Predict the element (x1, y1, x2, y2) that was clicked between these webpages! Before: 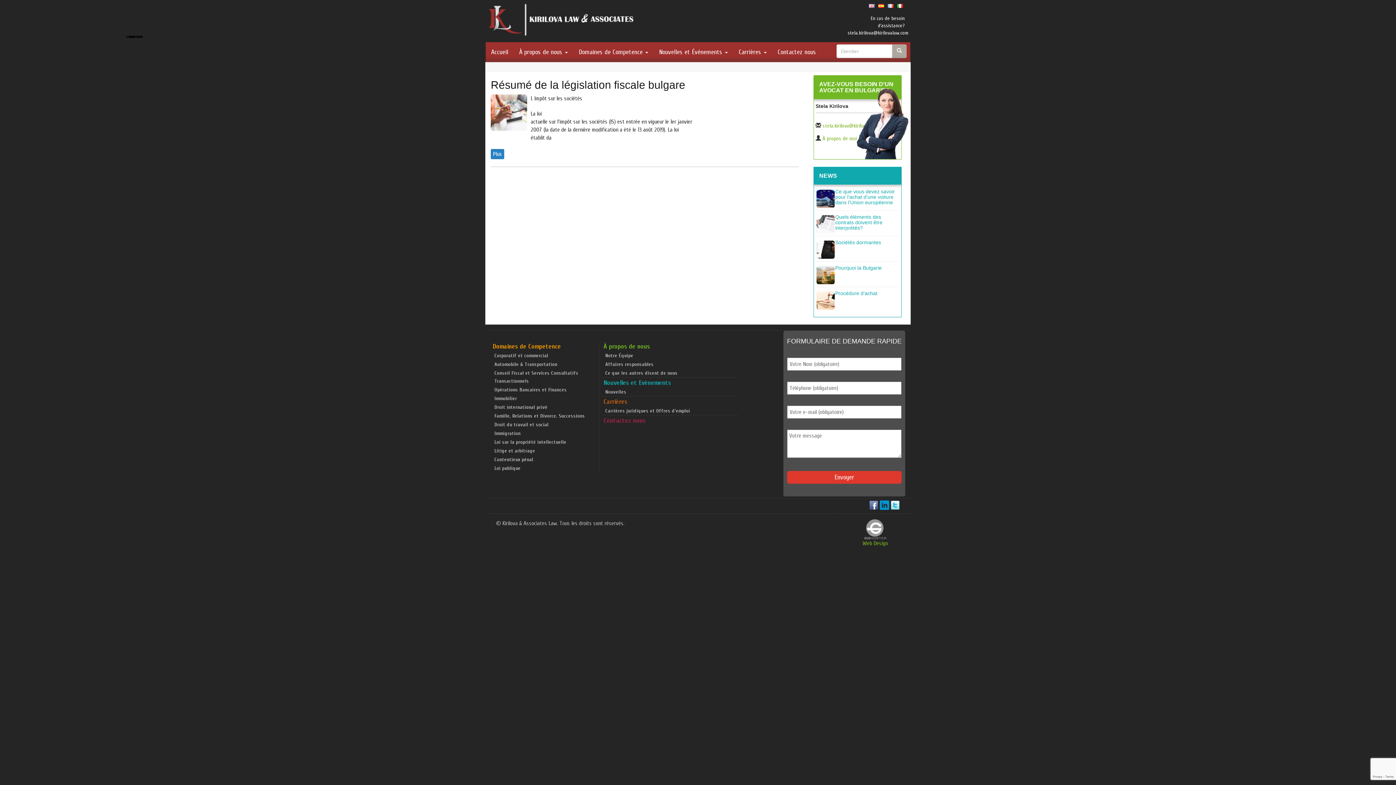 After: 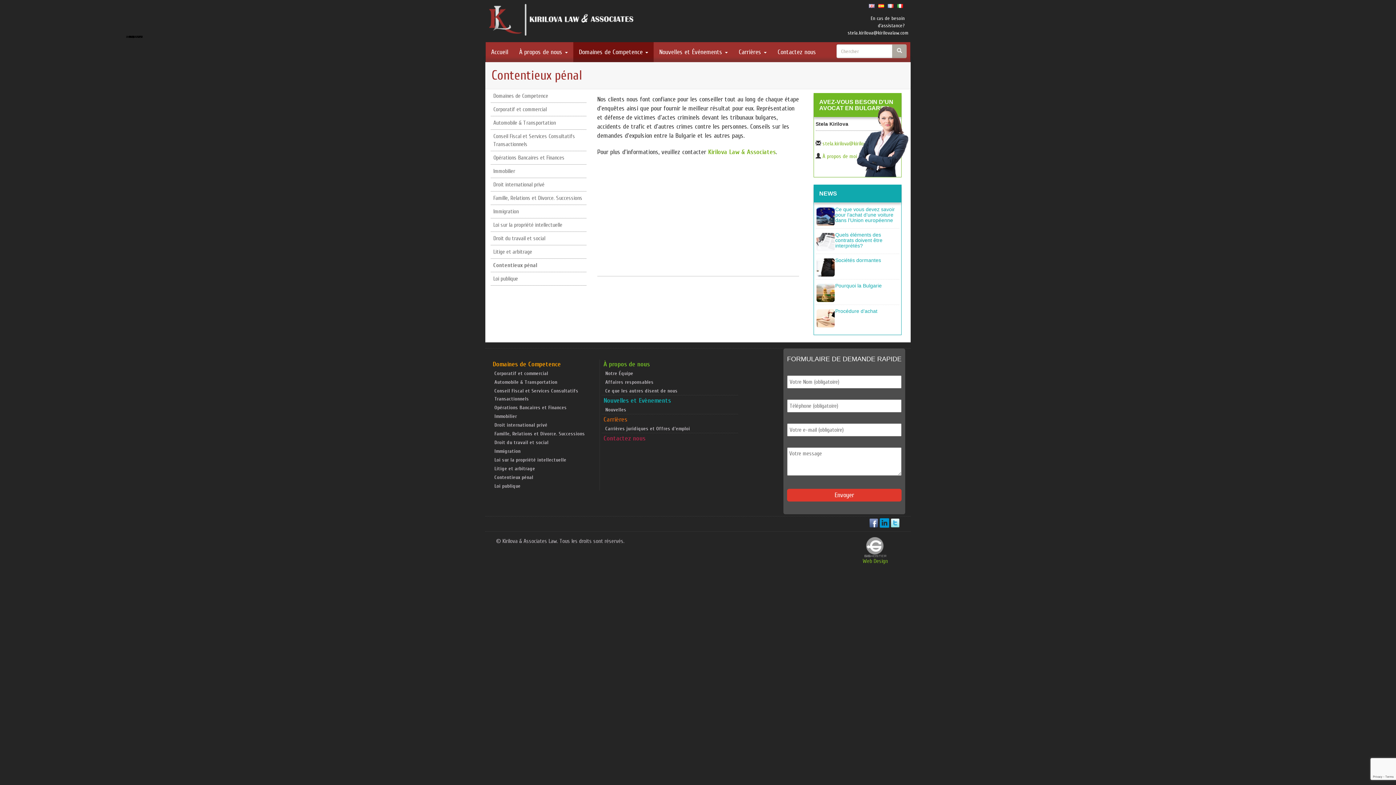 Action: label: Contentieux pénal bbox: (494, 456, 533, 462)